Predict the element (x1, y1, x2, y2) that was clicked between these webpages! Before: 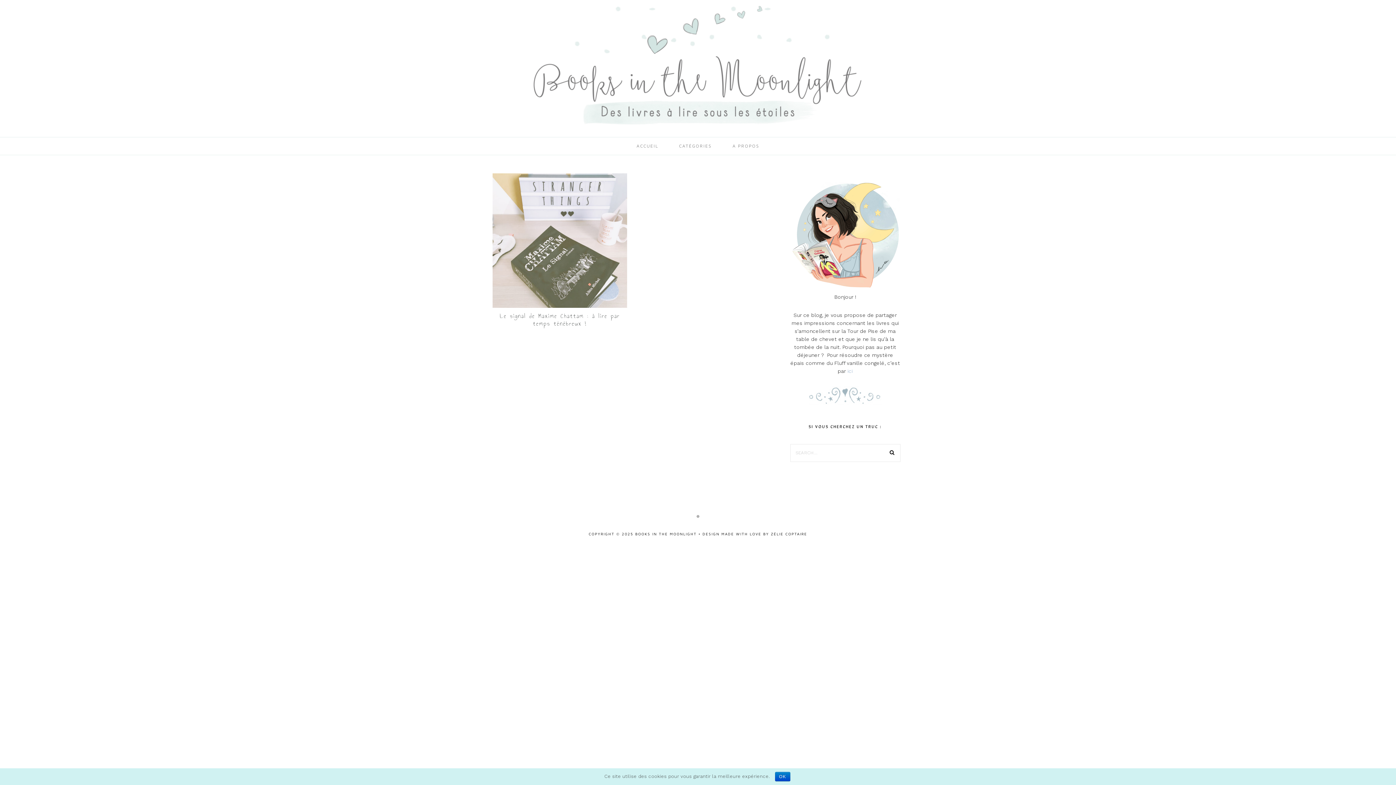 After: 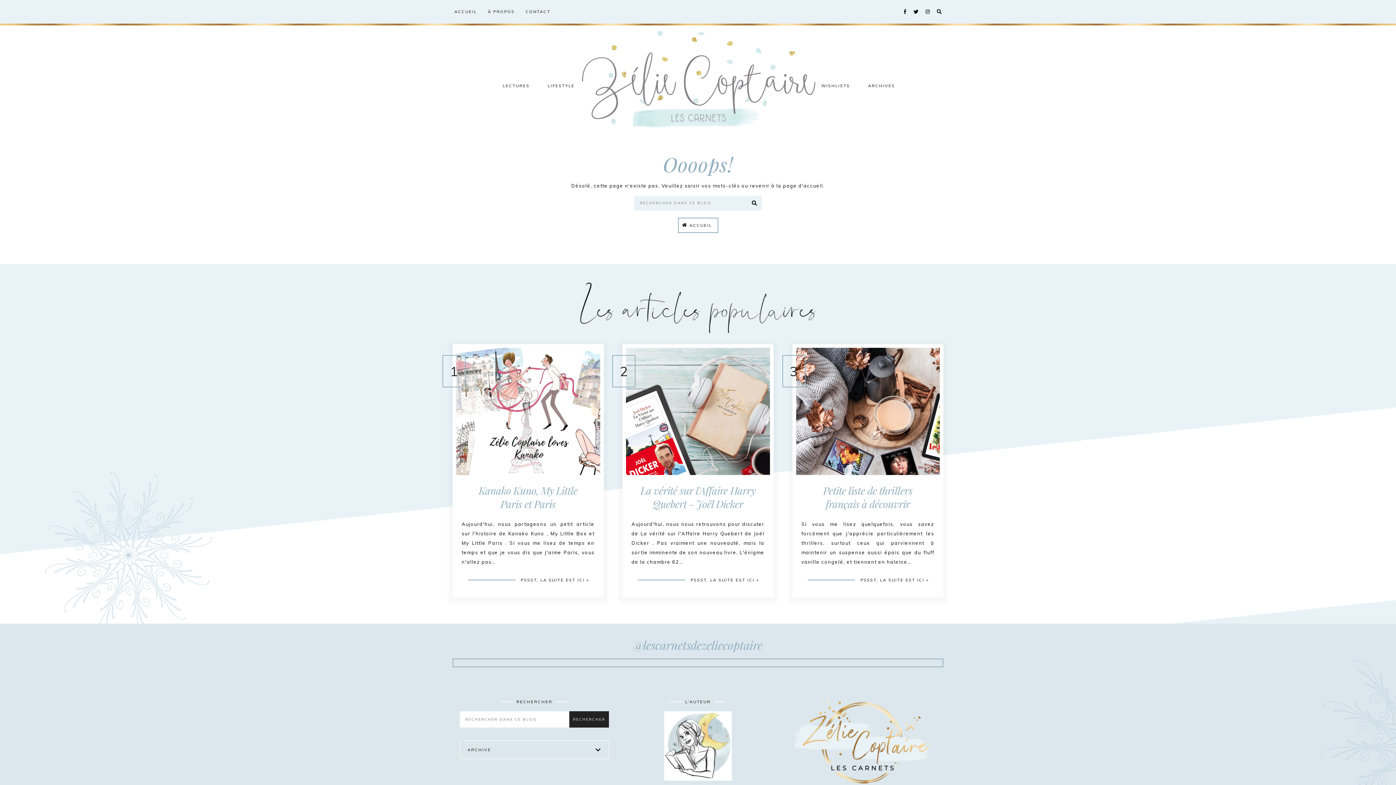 Action: bbox: (492, 173, 627, 308)